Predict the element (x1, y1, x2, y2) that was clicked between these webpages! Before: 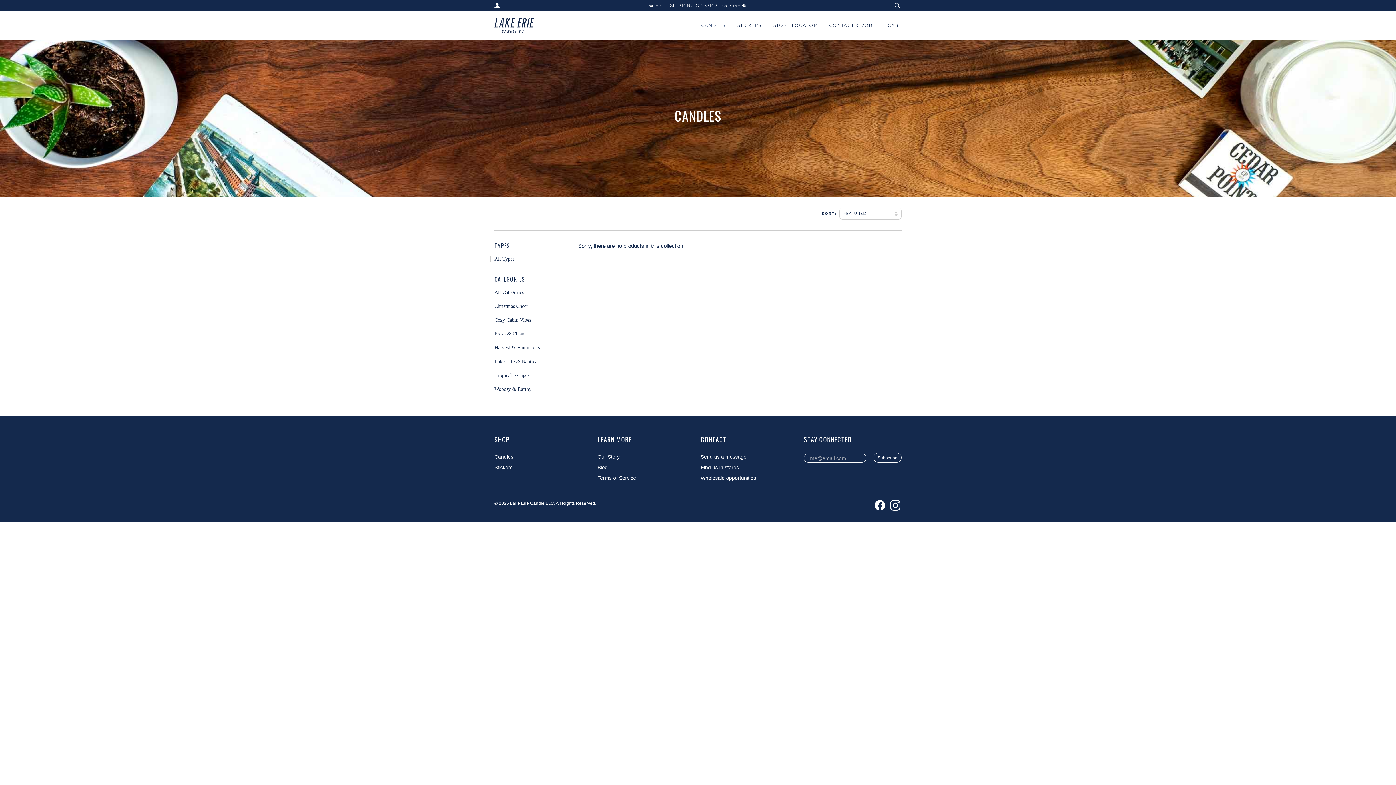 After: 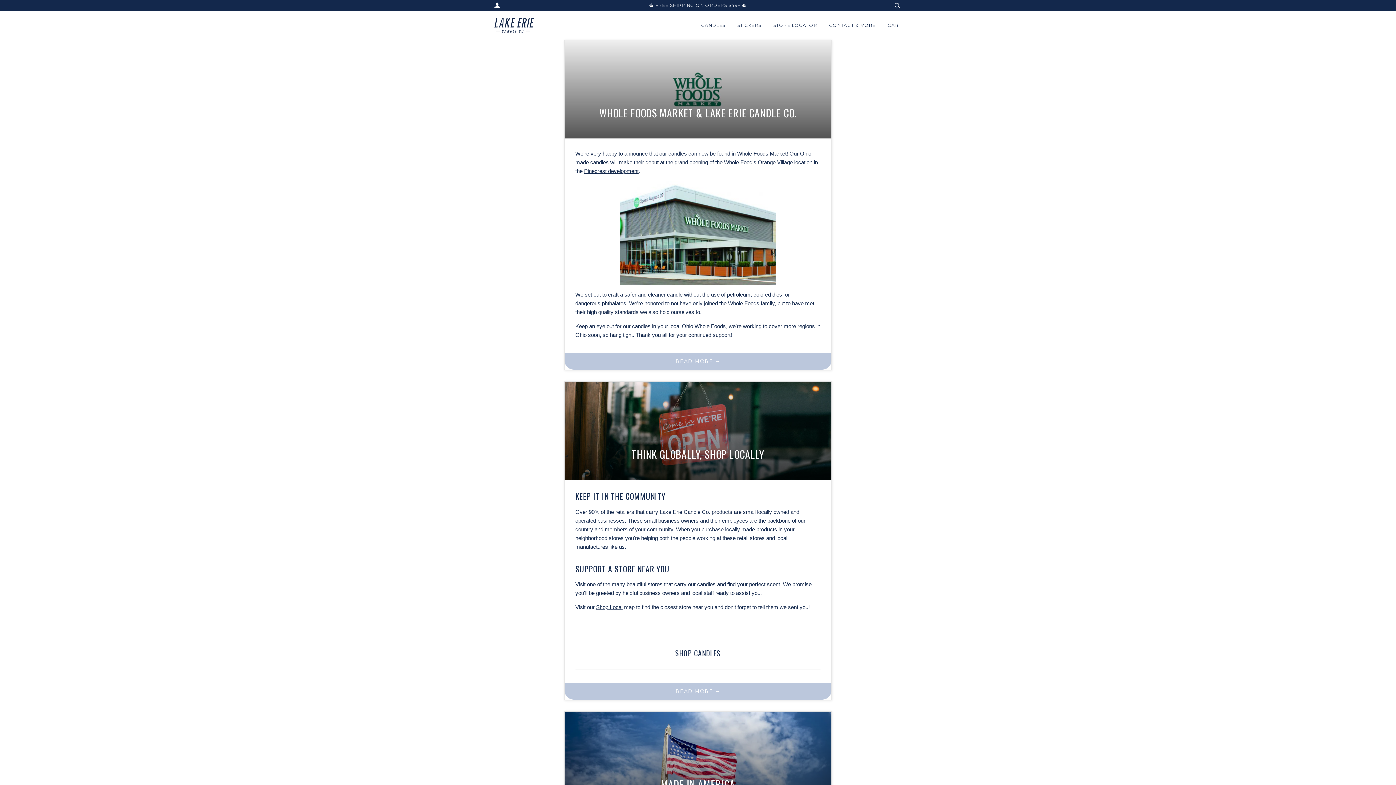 Action: bbox: (597, 463, 695, 471) label: Blog